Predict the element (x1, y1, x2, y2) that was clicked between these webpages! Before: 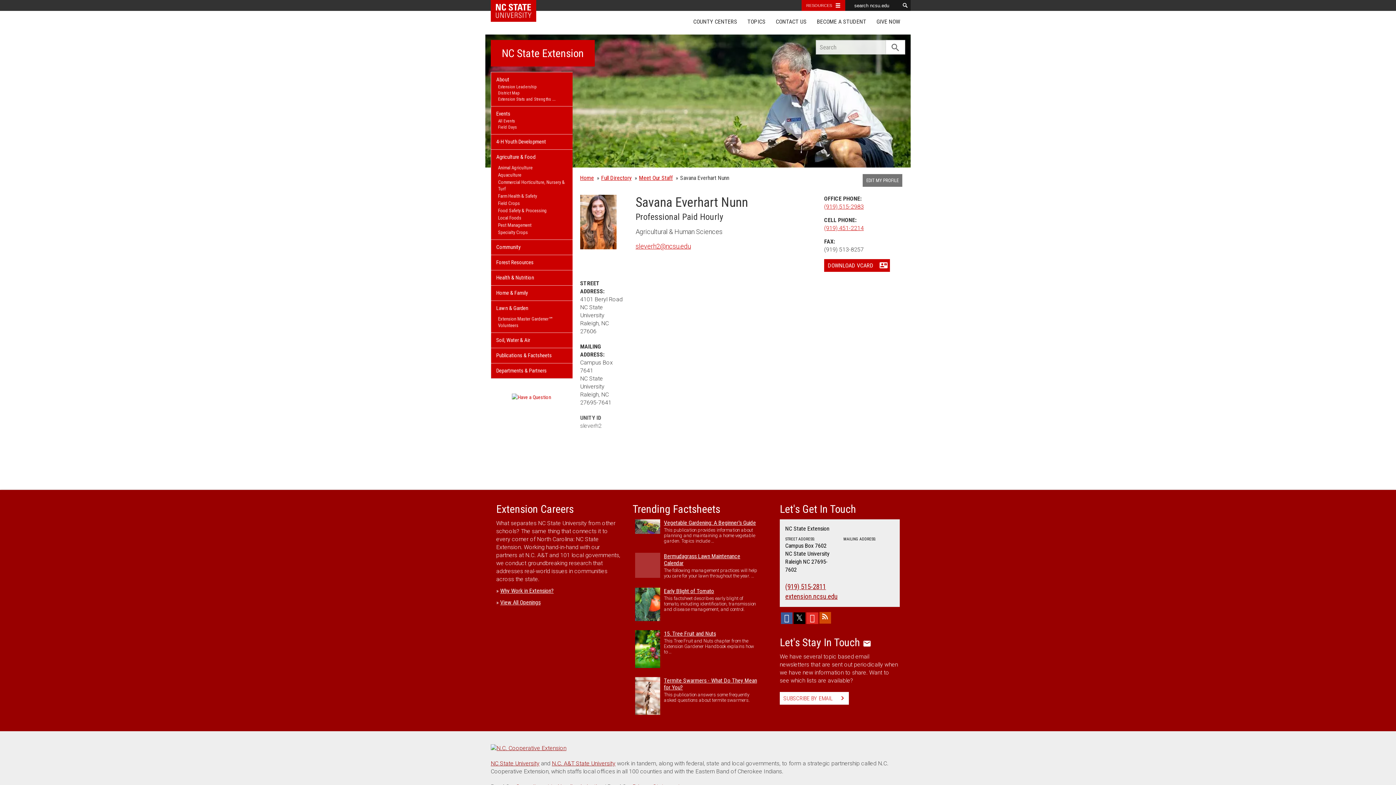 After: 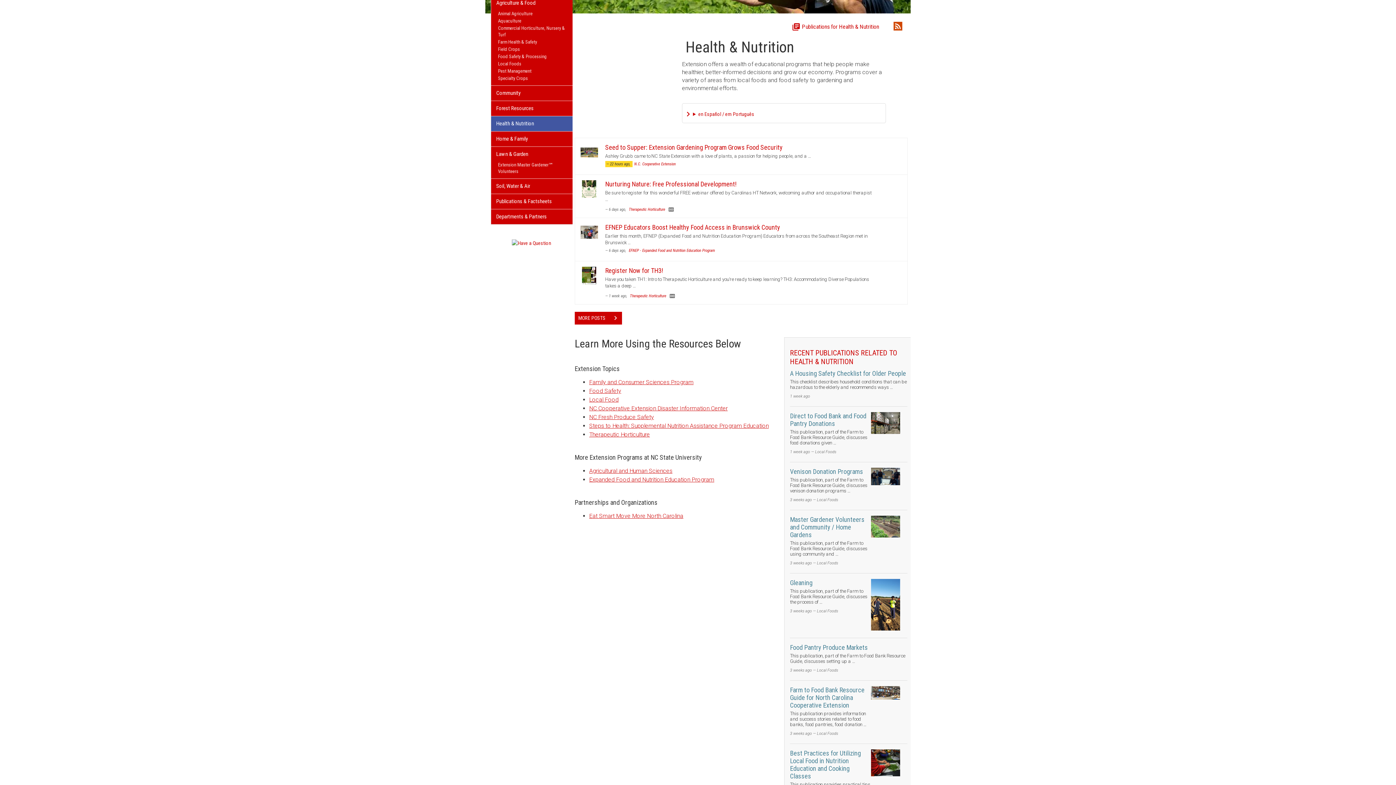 Action: label: Health & Nutrition bbox: (491, 270, 572, 285)